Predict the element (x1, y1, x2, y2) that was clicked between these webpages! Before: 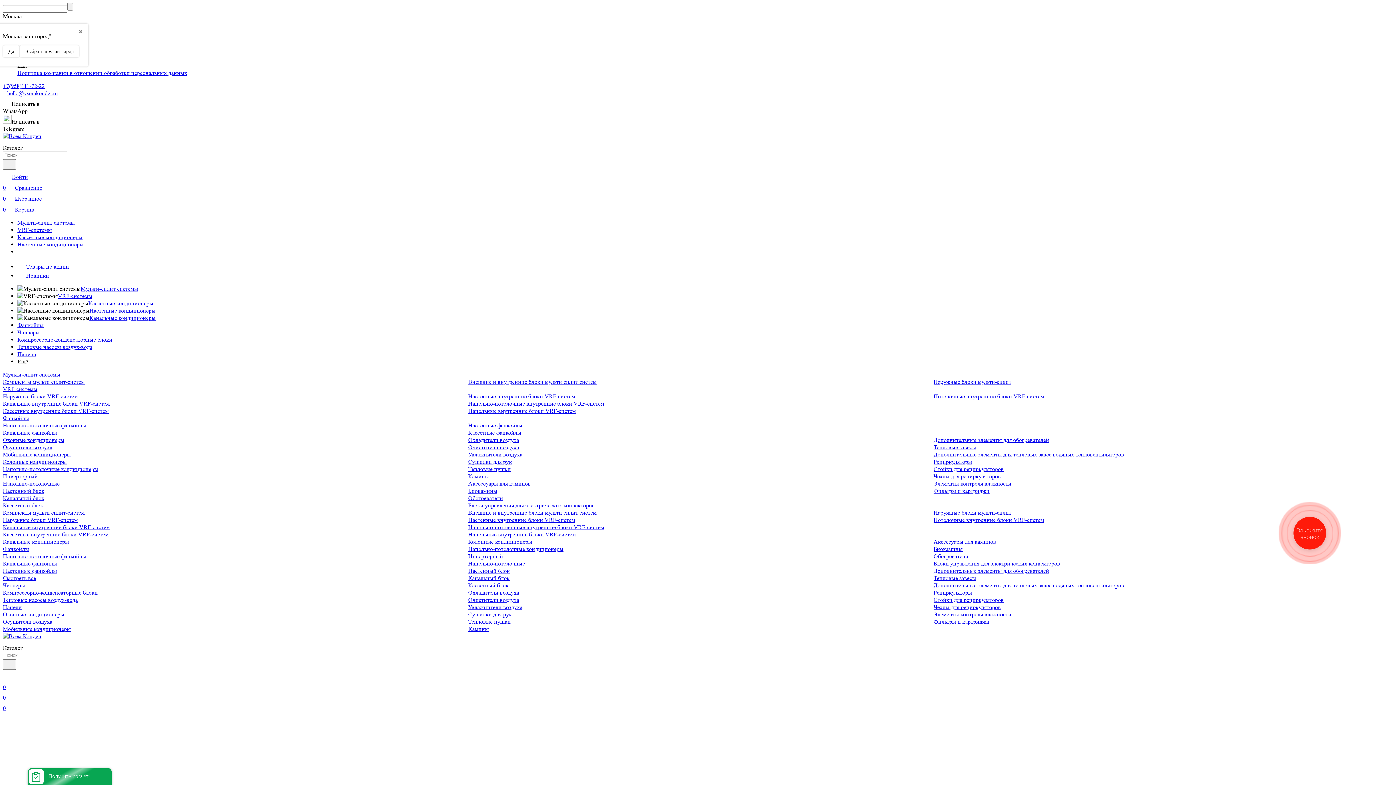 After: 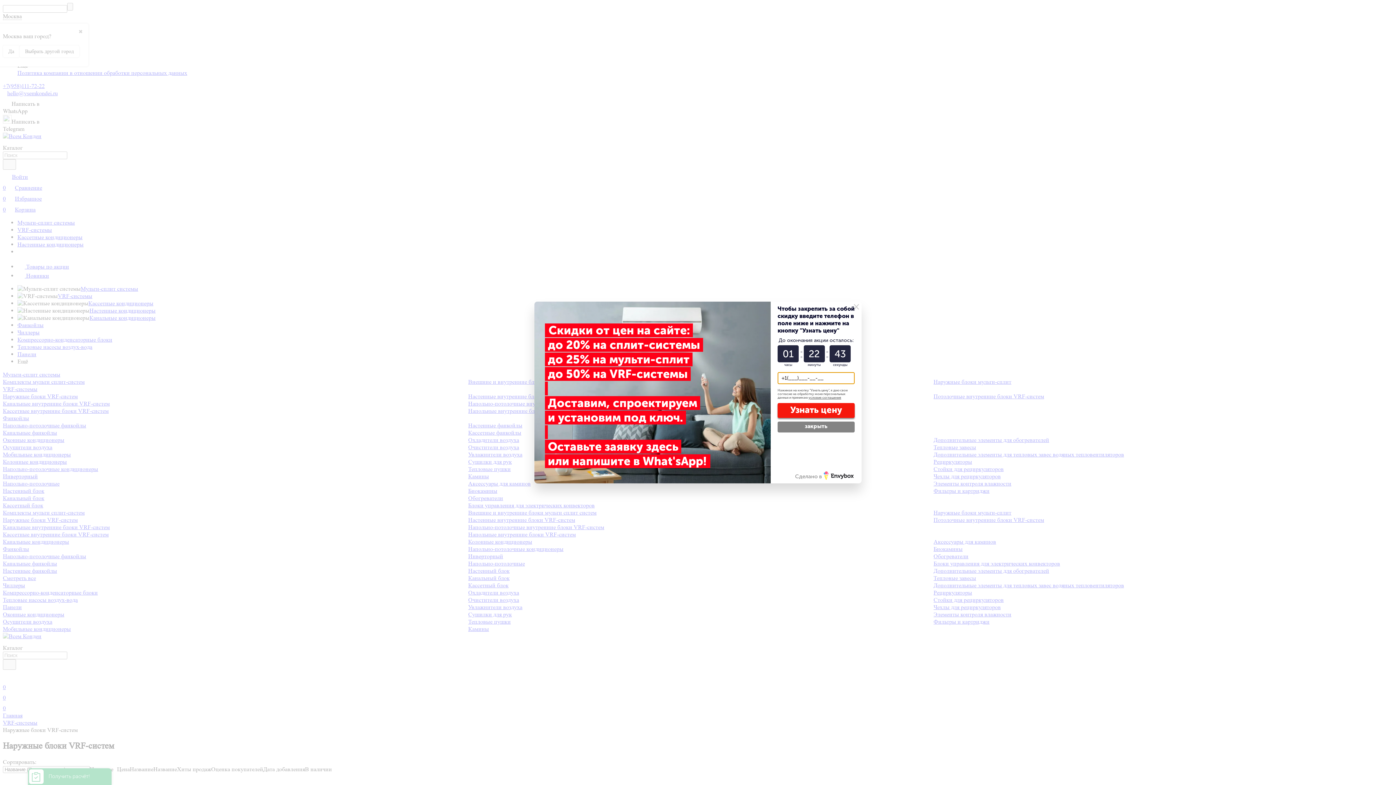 Action: label: Наружные блоки VRF-систем bbox: (2, 516, 77, 523)